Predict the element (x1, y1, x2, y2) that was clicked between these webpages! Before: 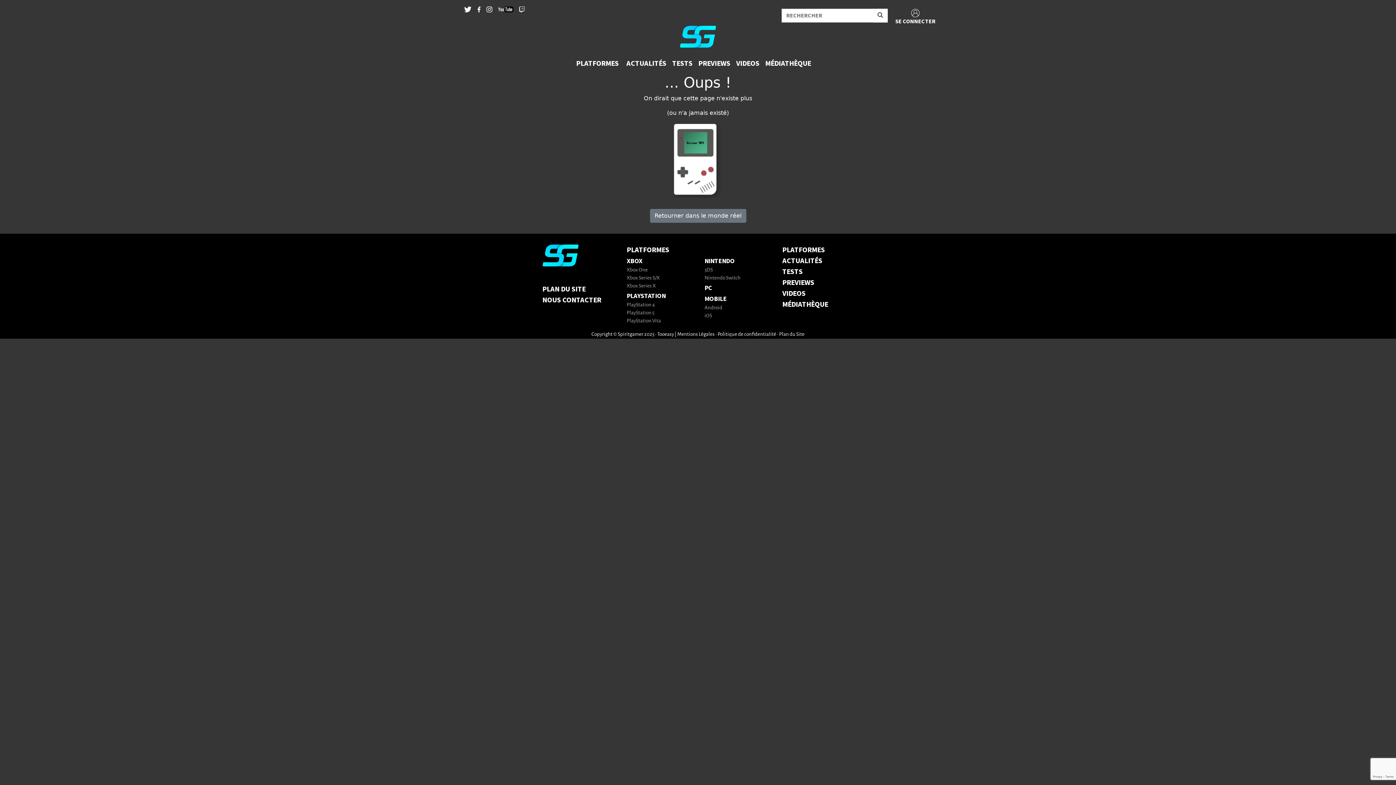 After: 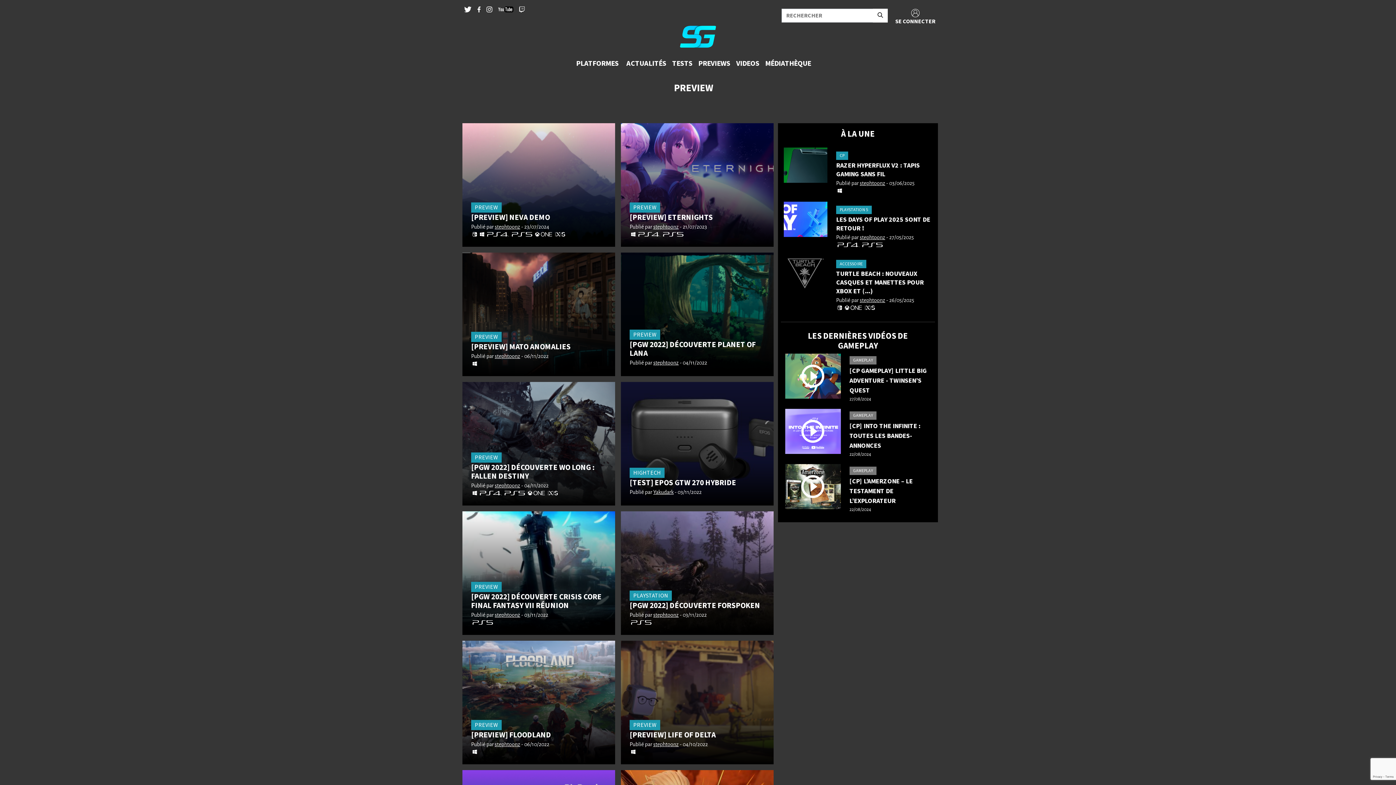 Action: bbox: (695, 56, 733, 70) label: PREVIEWS